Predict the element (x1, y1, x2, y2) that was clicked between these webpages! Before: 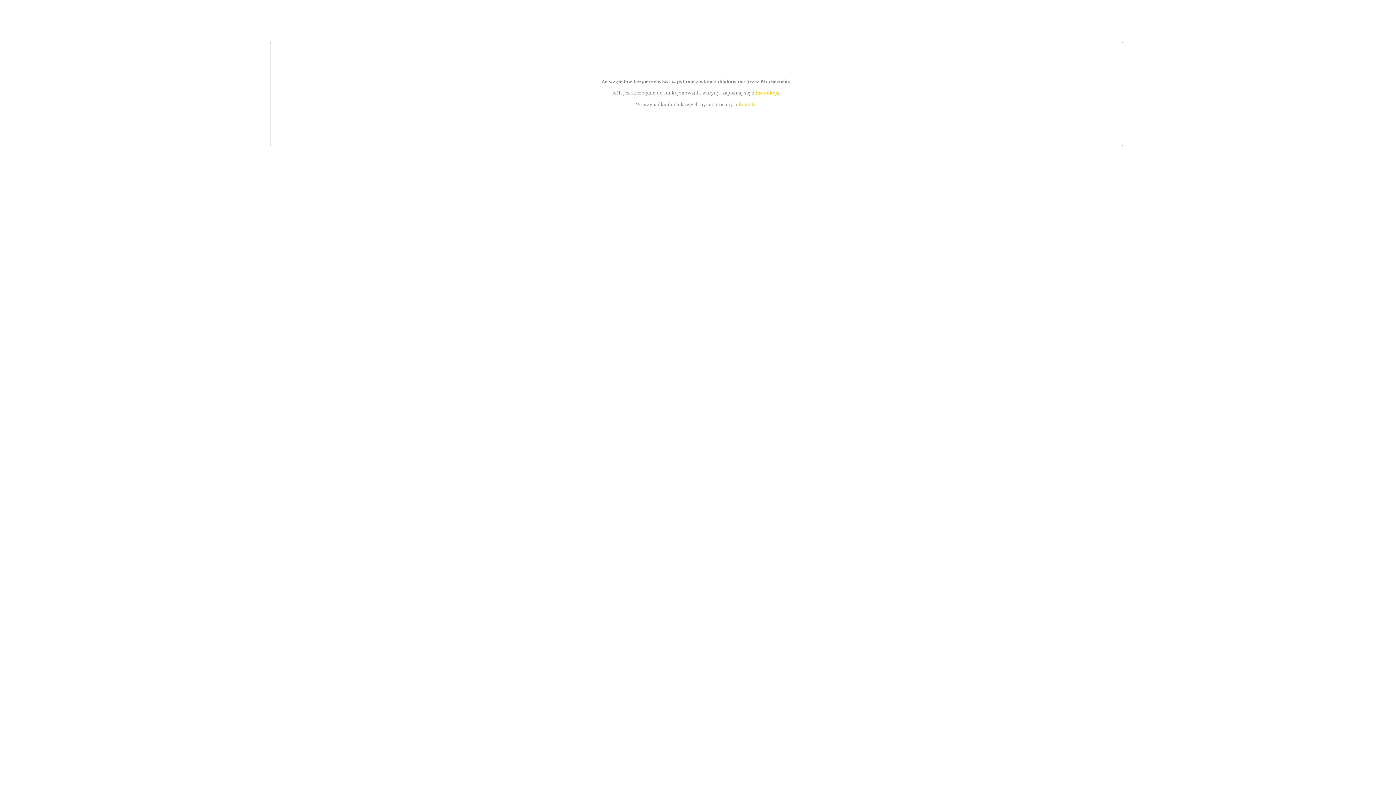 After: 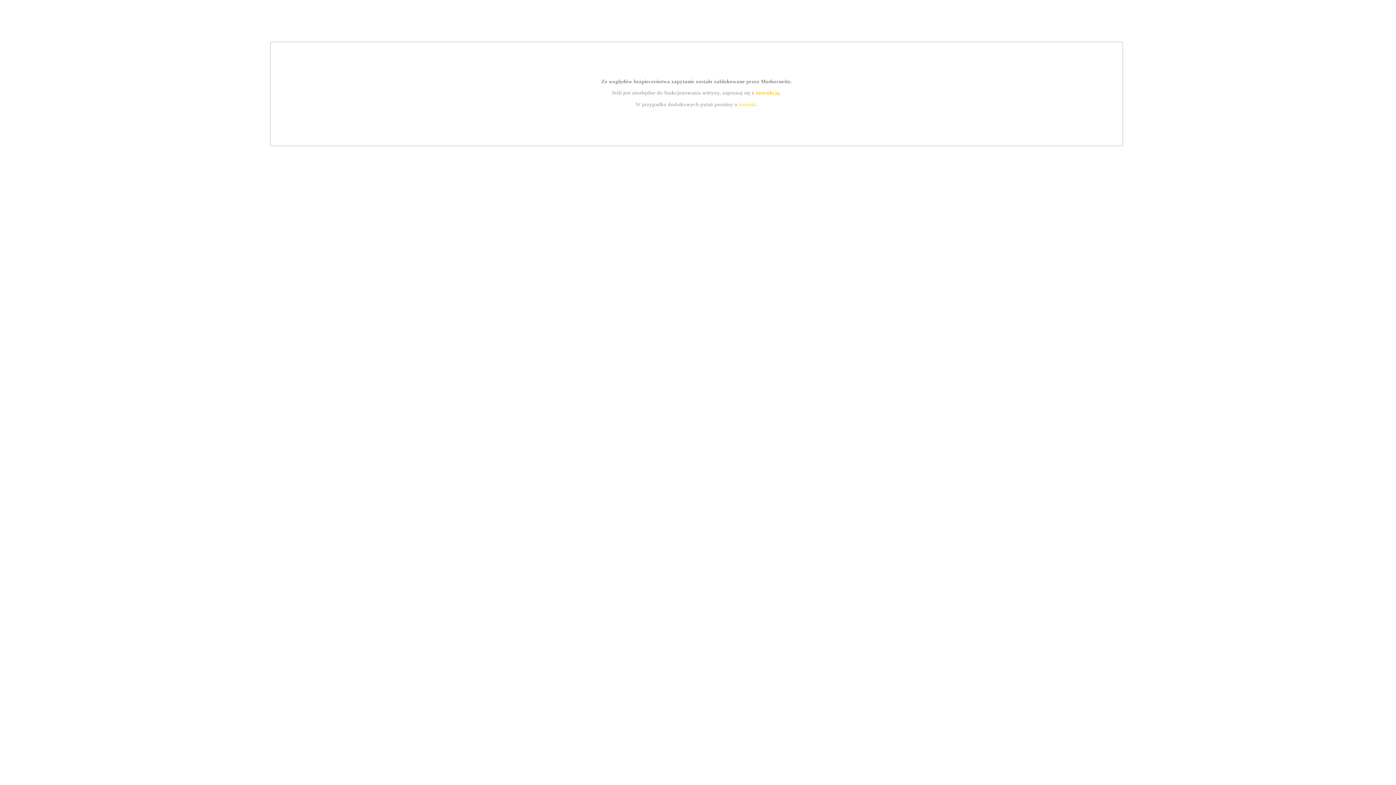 Action: label: instrukcją bbox: (755, 89, 779, 95)